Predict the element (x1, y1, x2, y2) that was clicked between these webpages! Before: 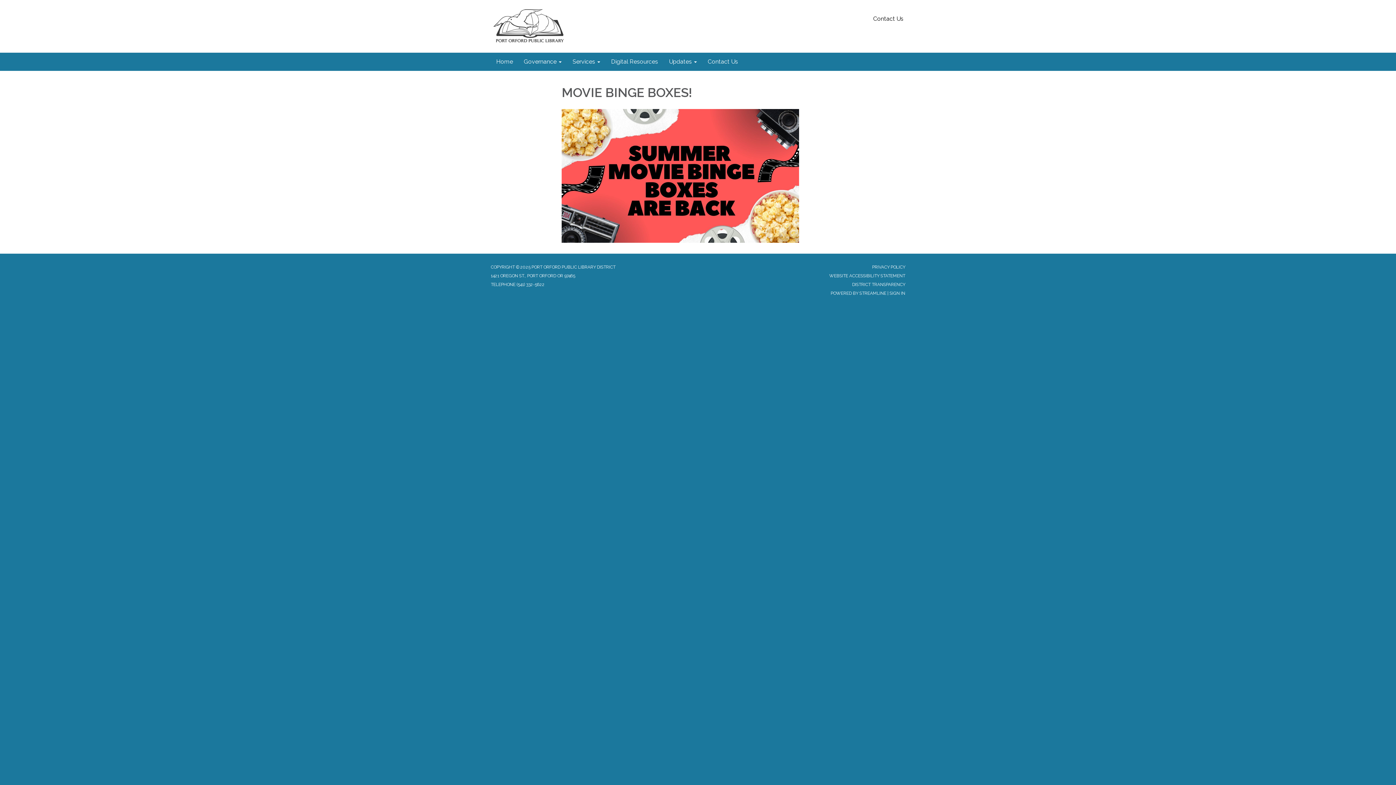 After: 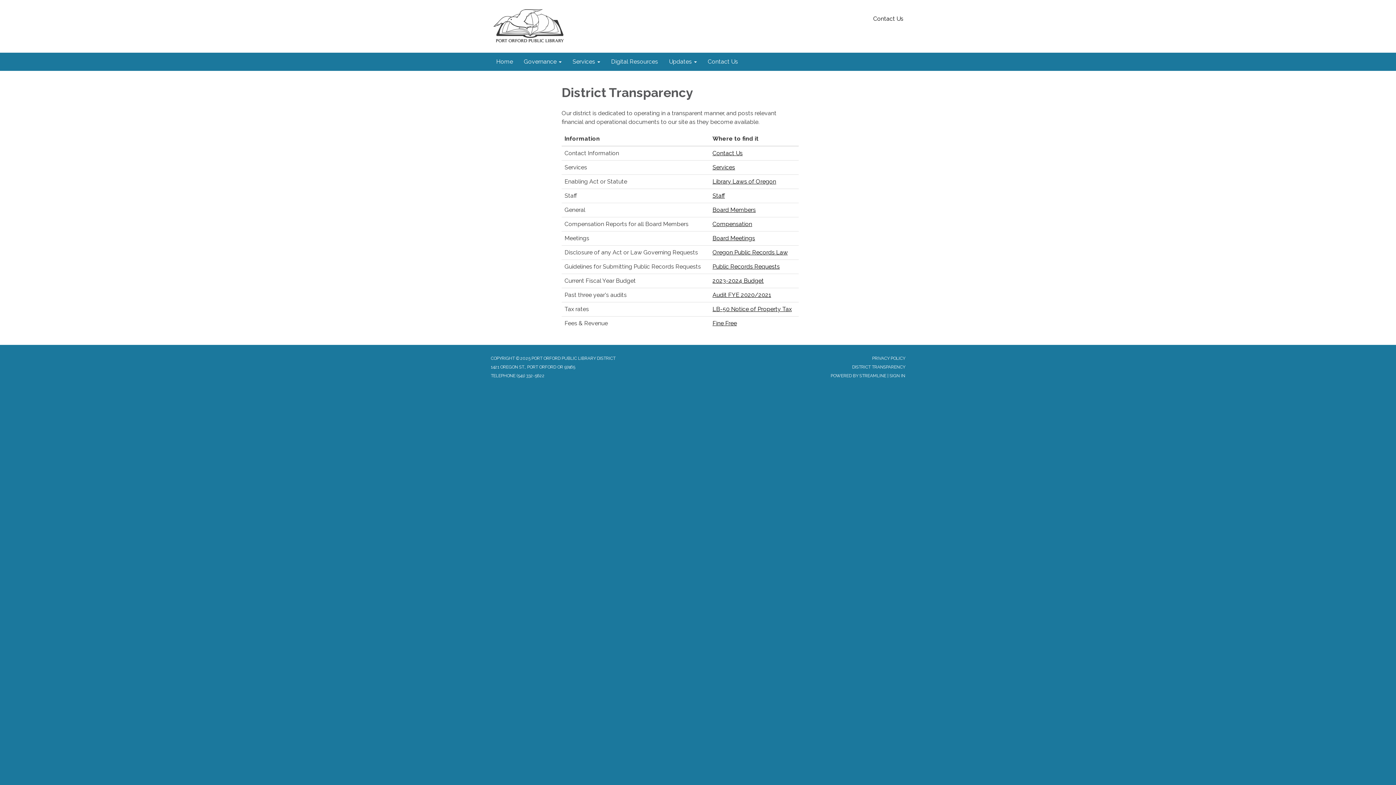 Action: label: DISTRICT TRANSPARENCY bbox: (852, 282, 905, 287)